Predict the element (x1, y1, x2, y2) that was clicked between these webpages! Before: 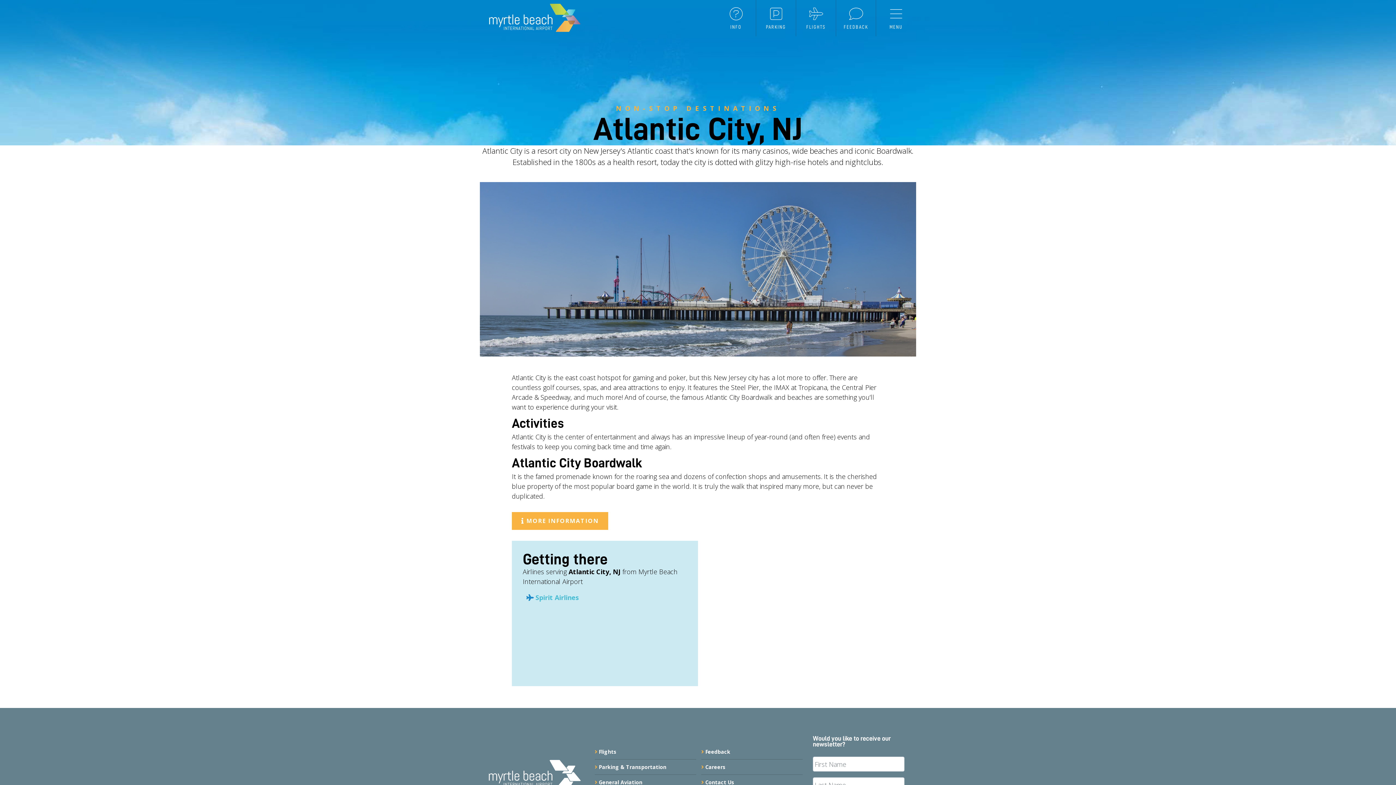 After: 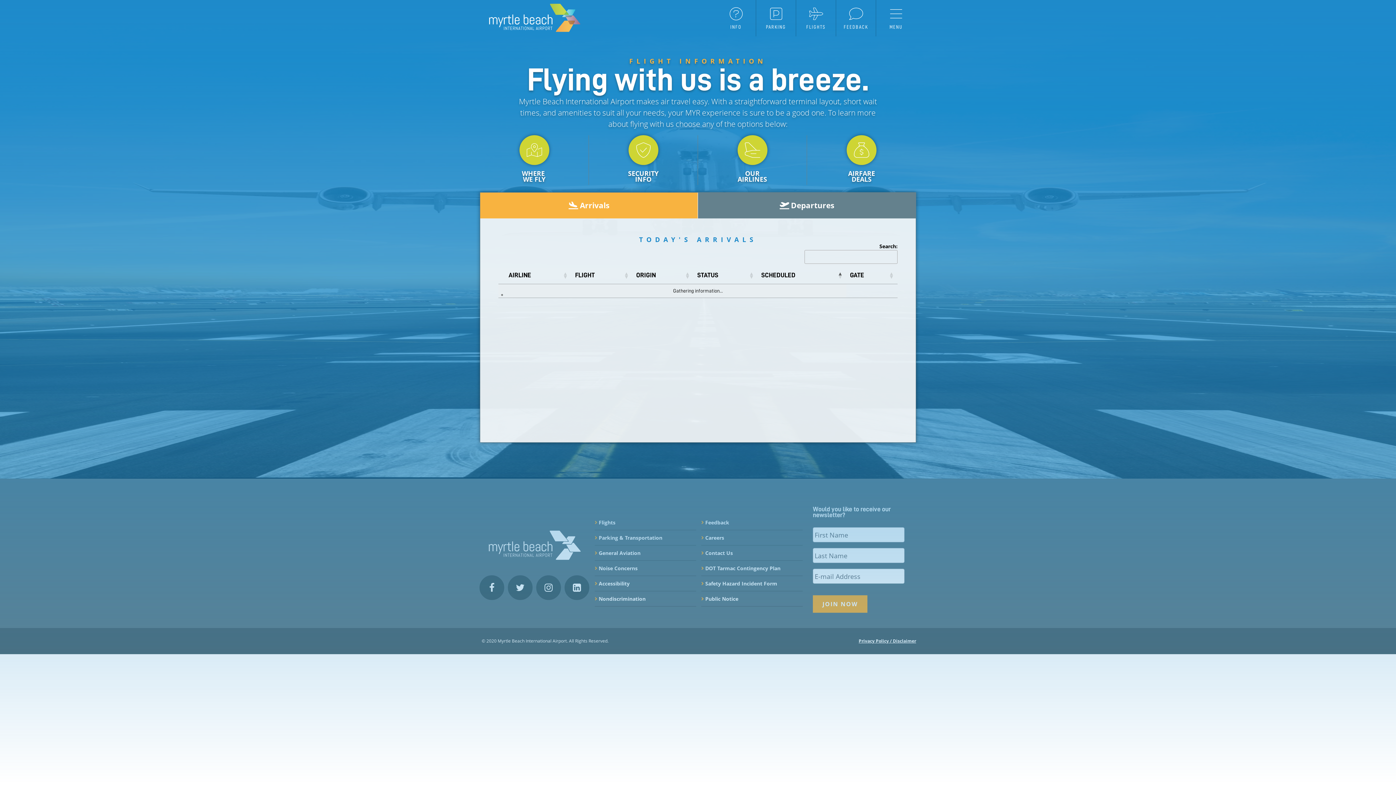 Action: bbox: (796, 0, 836, 36) label: FLIGHTS